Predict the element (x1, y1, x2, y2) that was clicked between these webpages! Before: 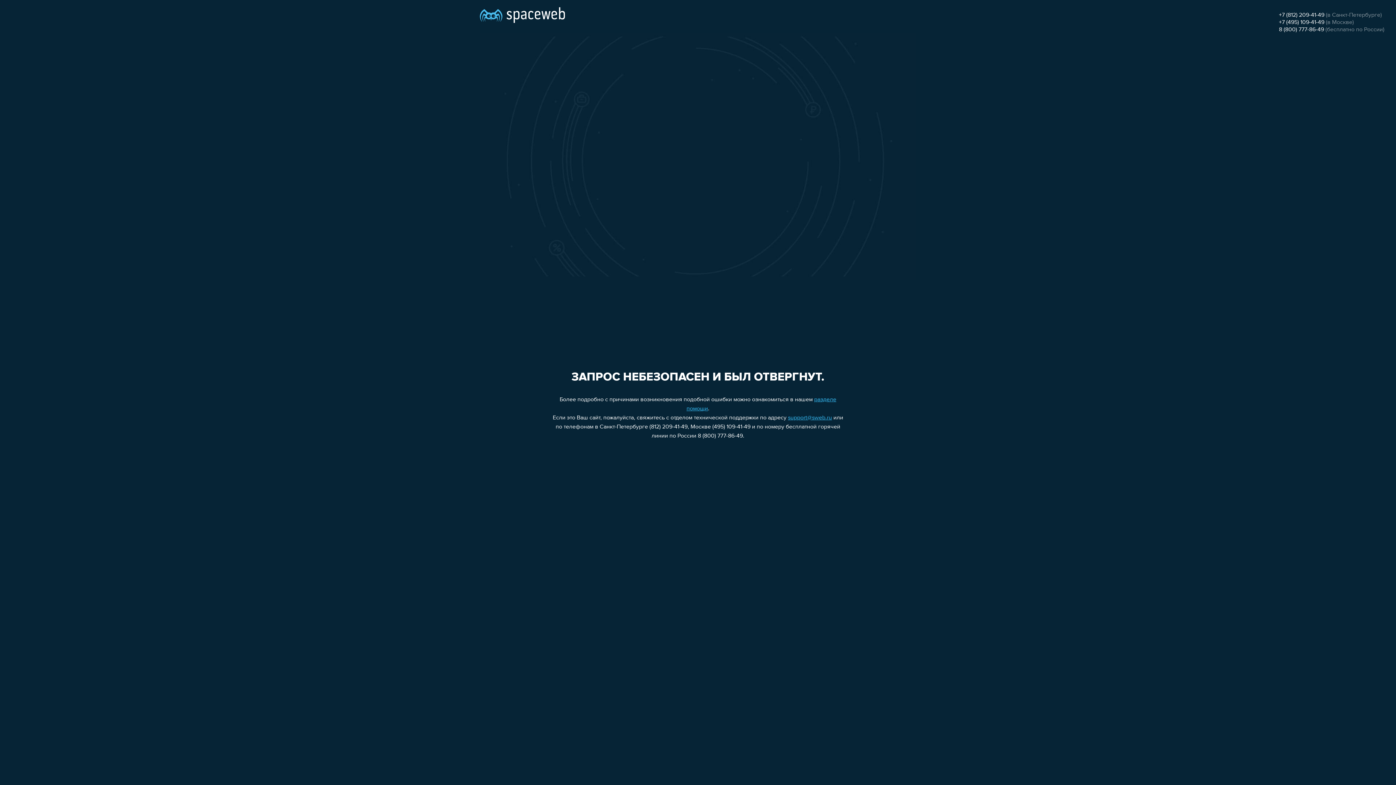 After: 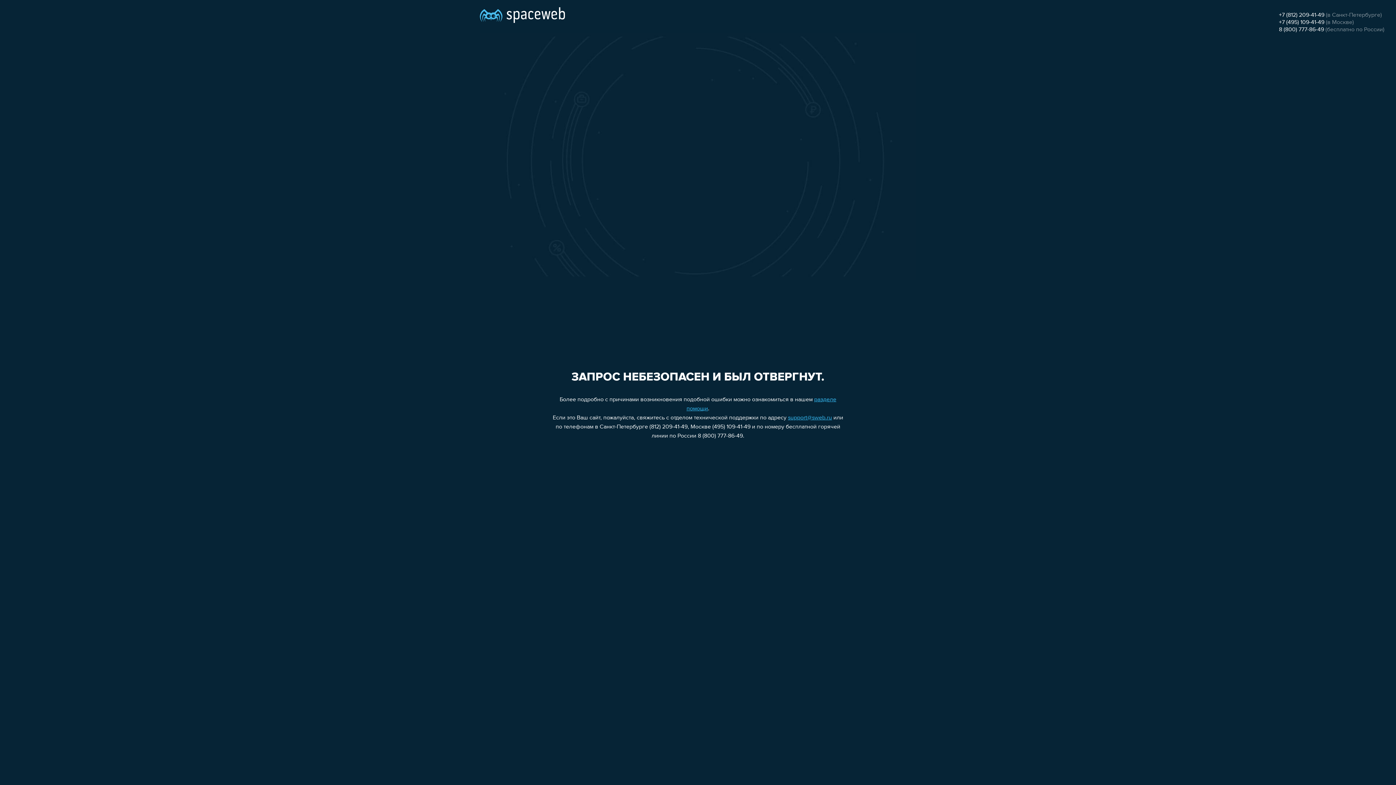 Action: bbox: (788, 415, 832, 421) label: support@sweb.ru